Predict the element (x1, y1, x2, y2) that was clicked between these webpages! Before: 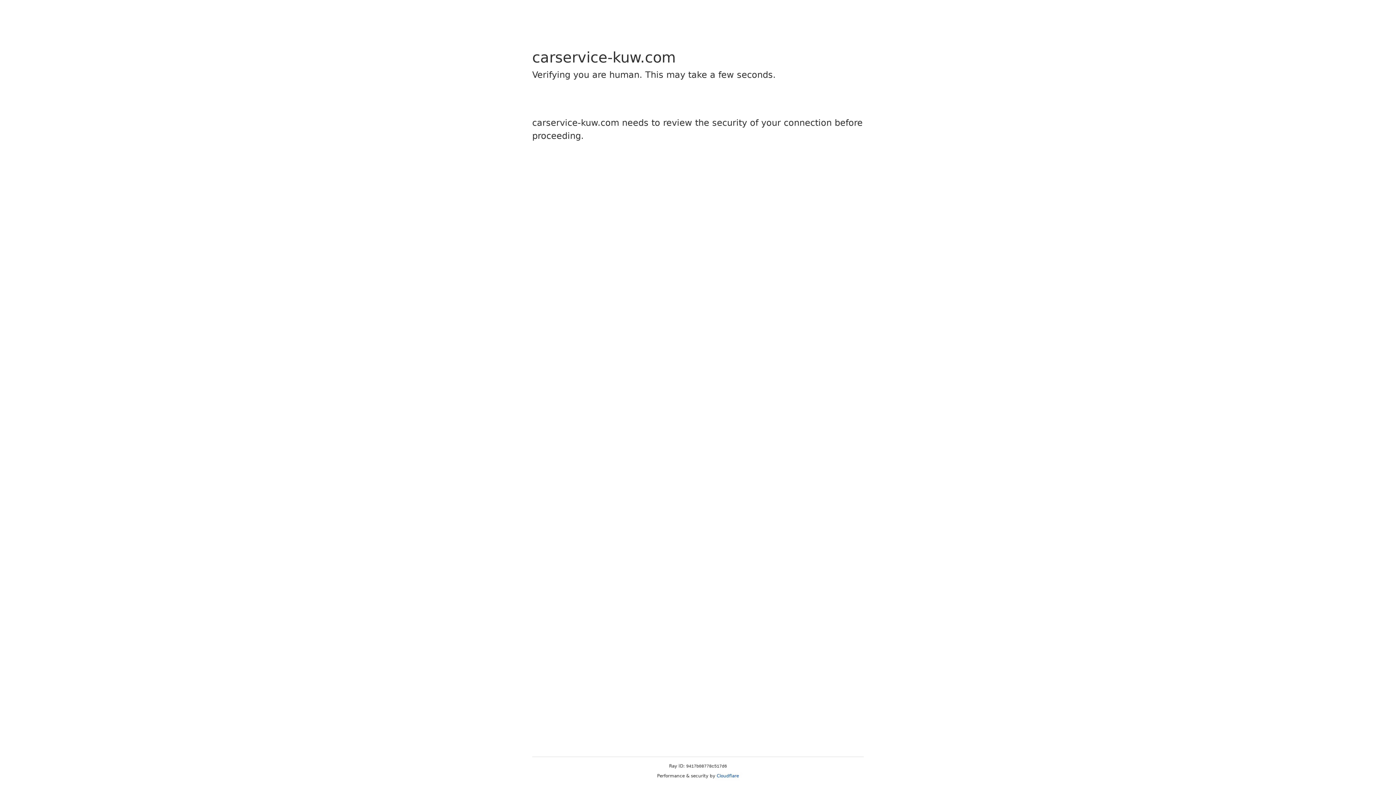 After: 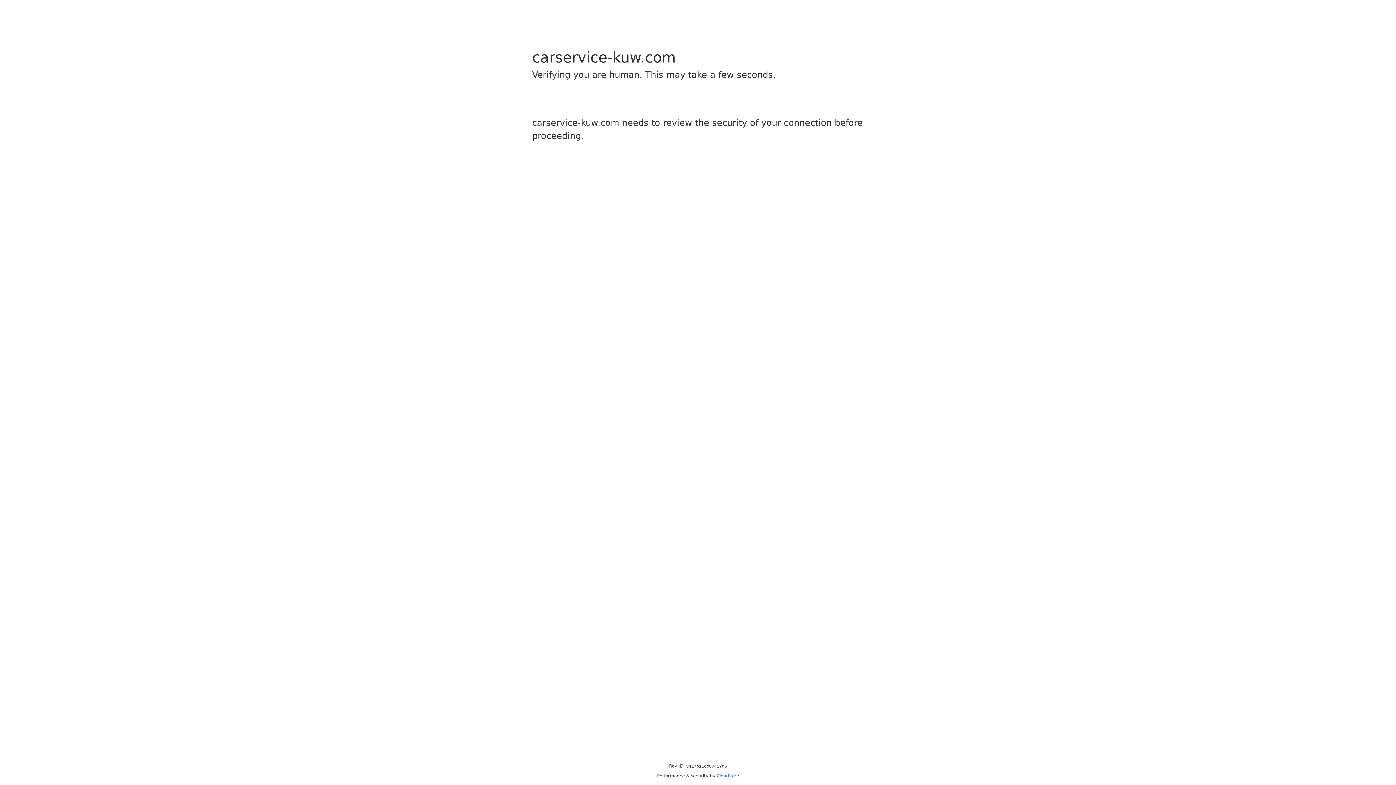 Action: bbox: (716, 773, 739, 778) label: Cloudflare